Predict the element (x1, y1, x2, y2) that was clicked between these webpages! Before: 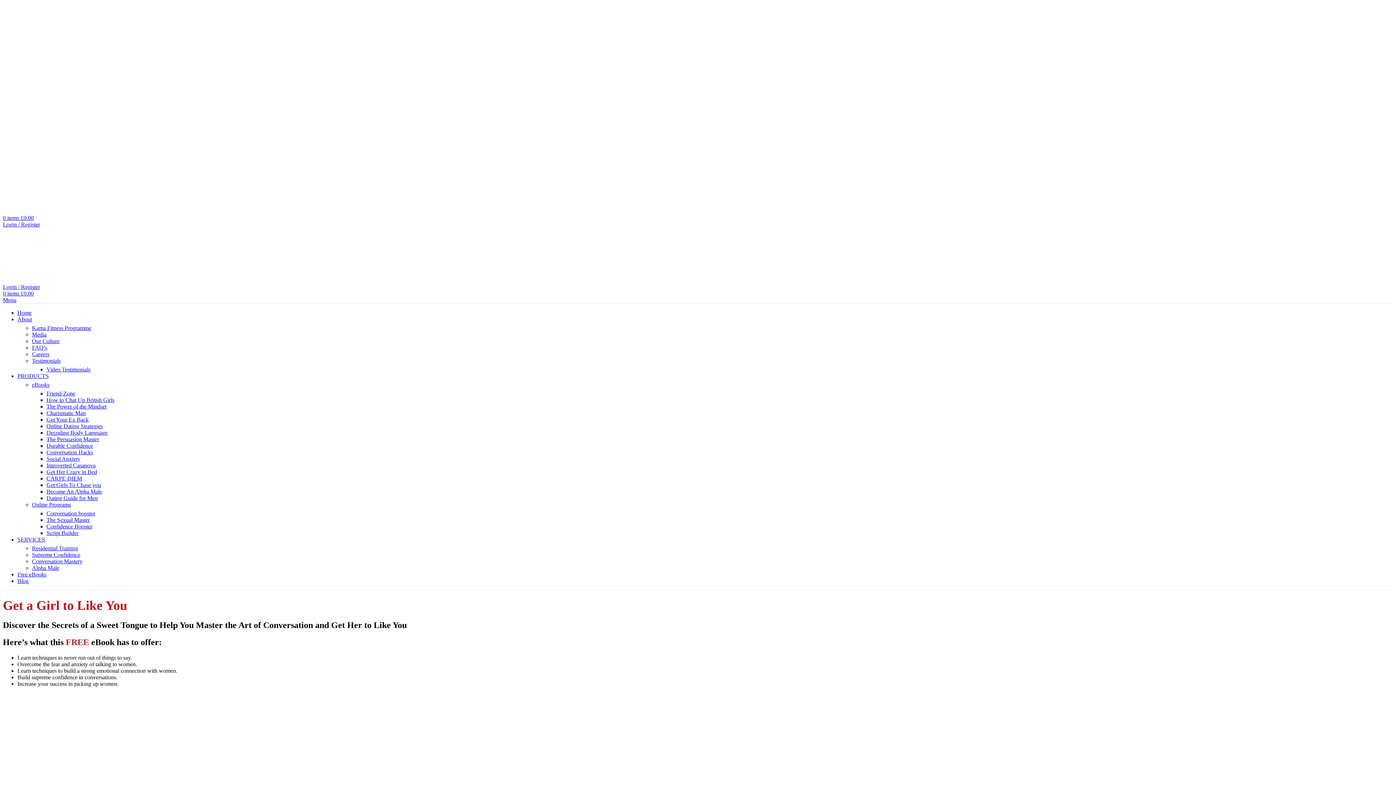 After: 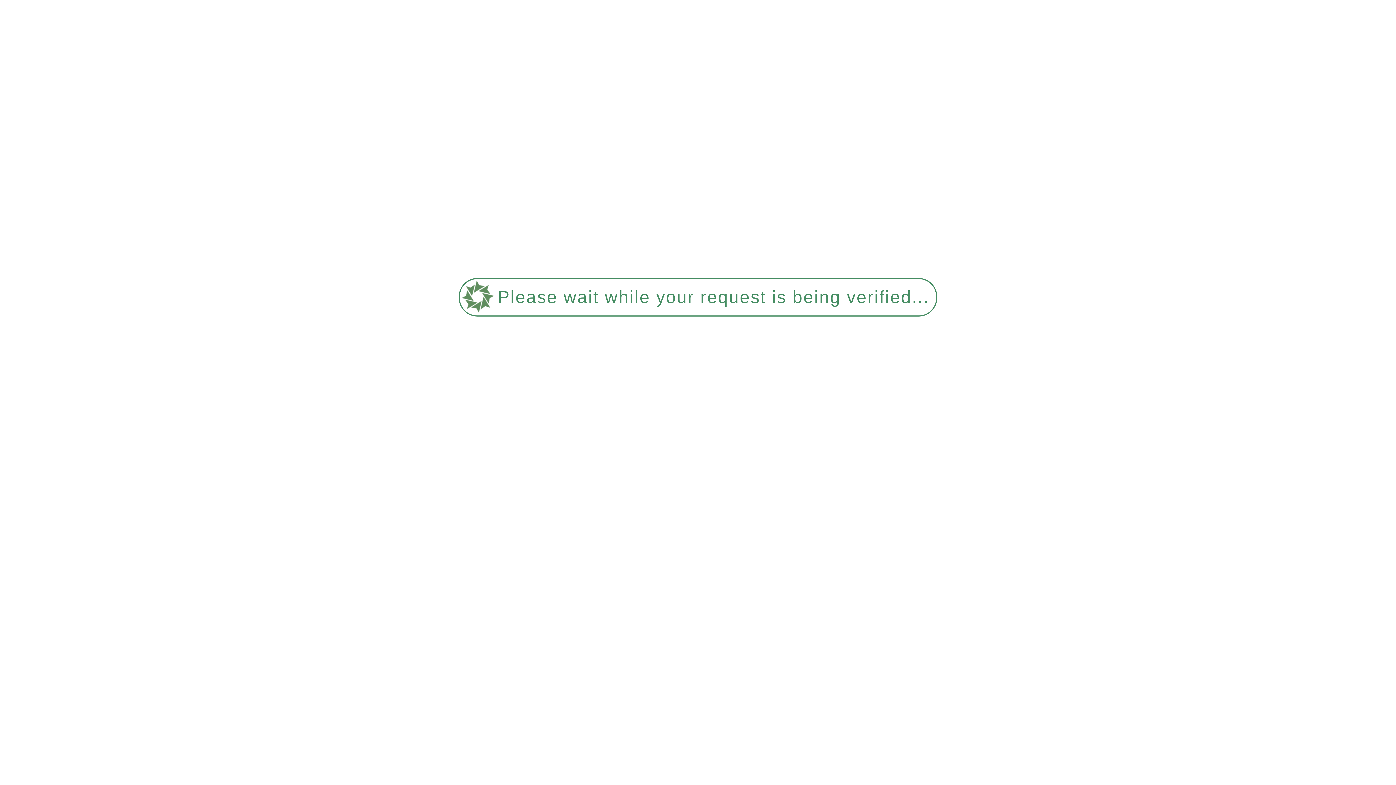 Action: label: The Power of the Mindset bbox: (46, 403, 106, 409)